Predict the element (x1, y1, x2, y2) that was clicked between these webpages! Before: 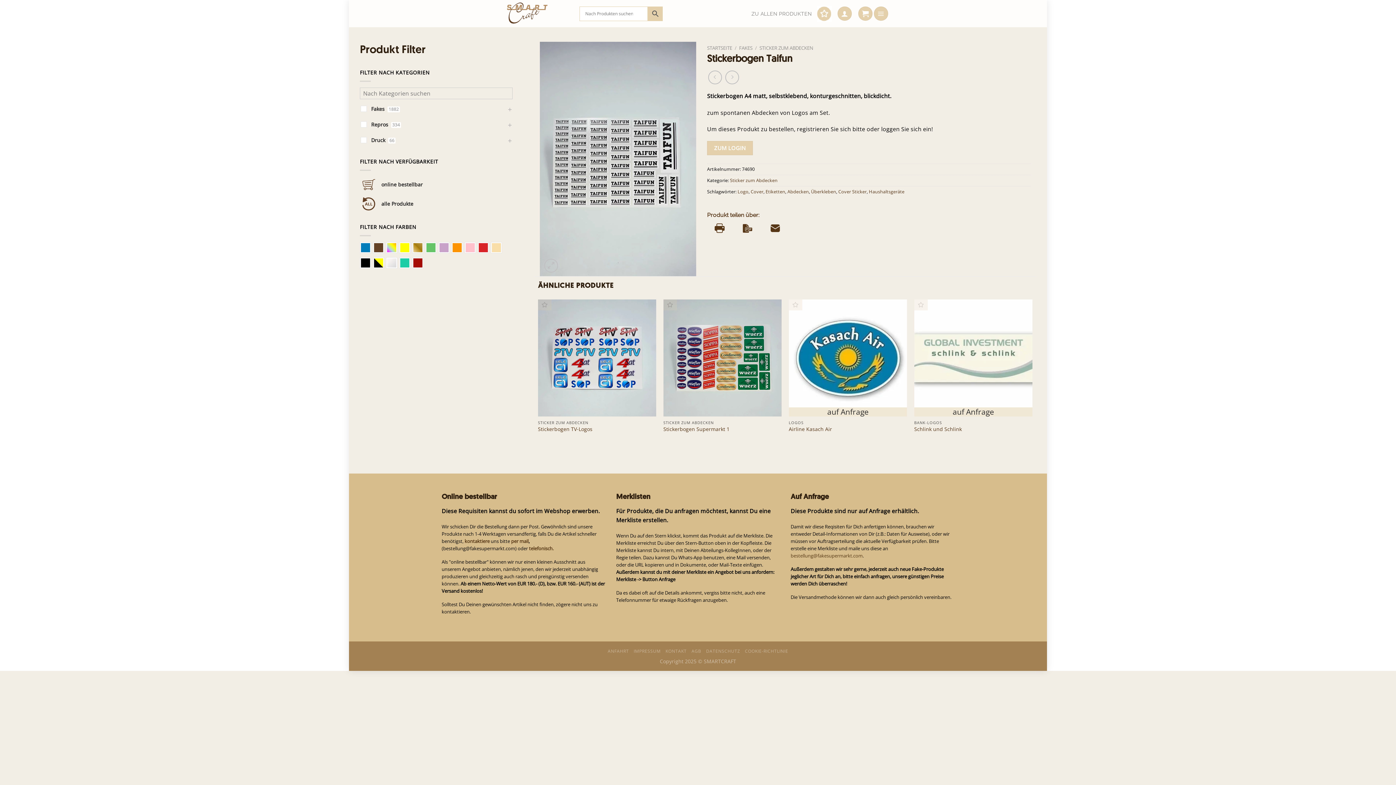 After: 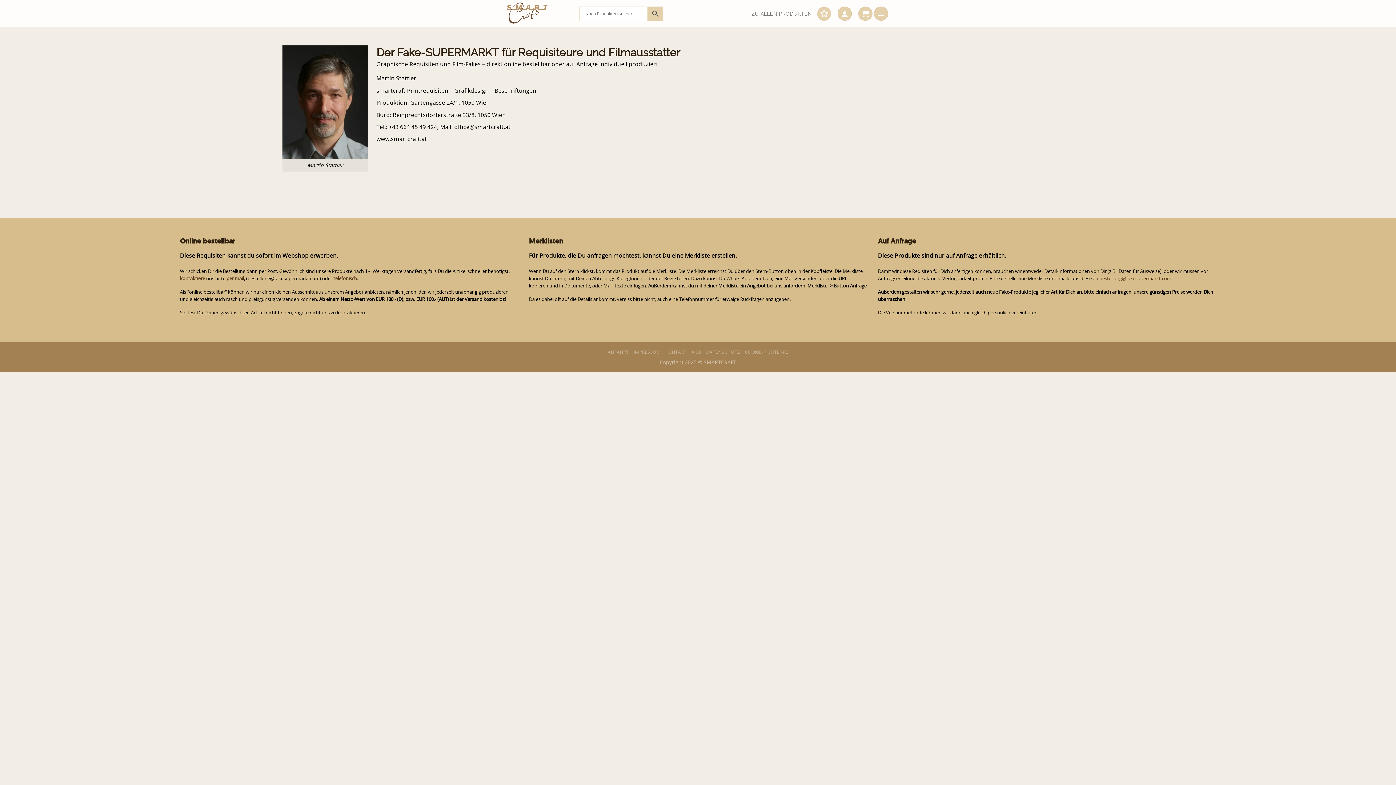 Action: label: KONTAKT bbox: (665, 648, 686, 654)